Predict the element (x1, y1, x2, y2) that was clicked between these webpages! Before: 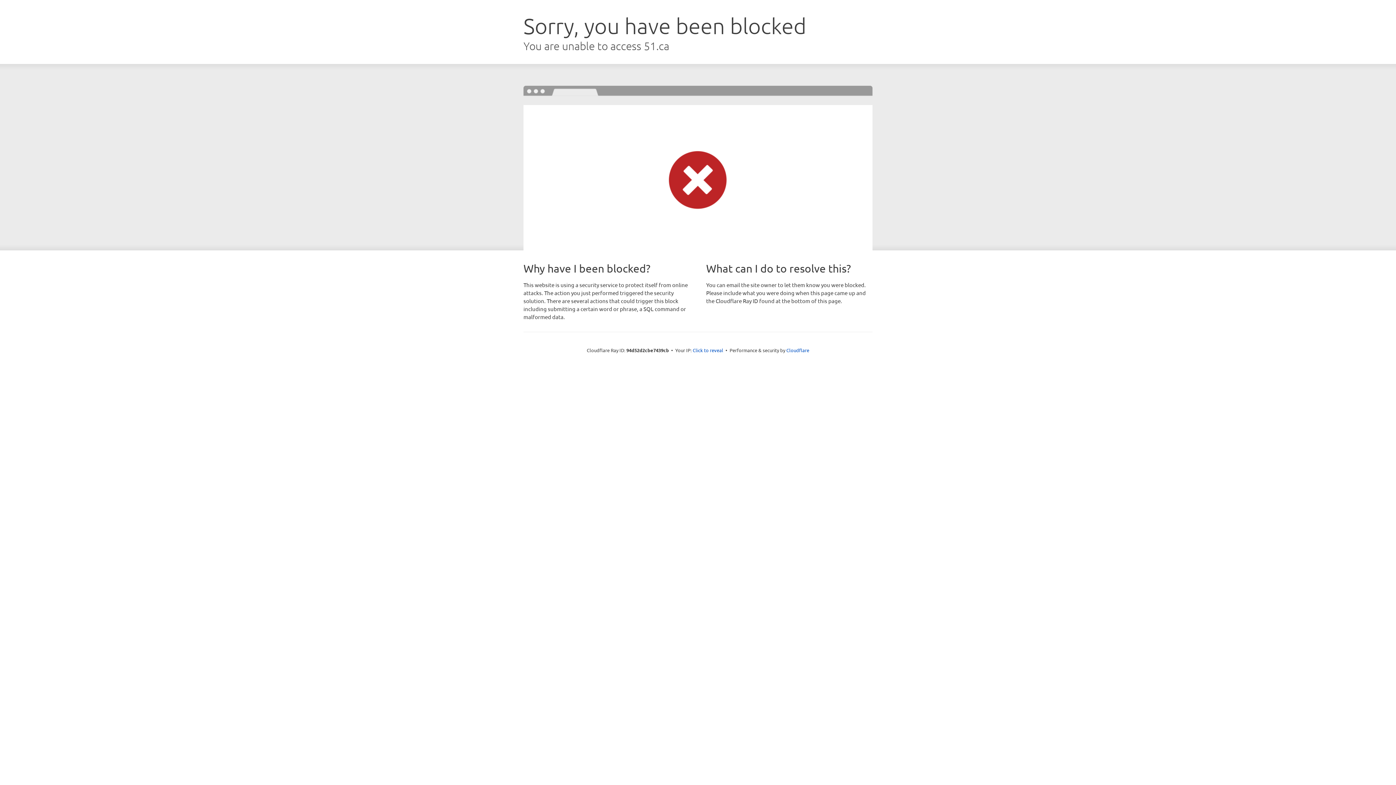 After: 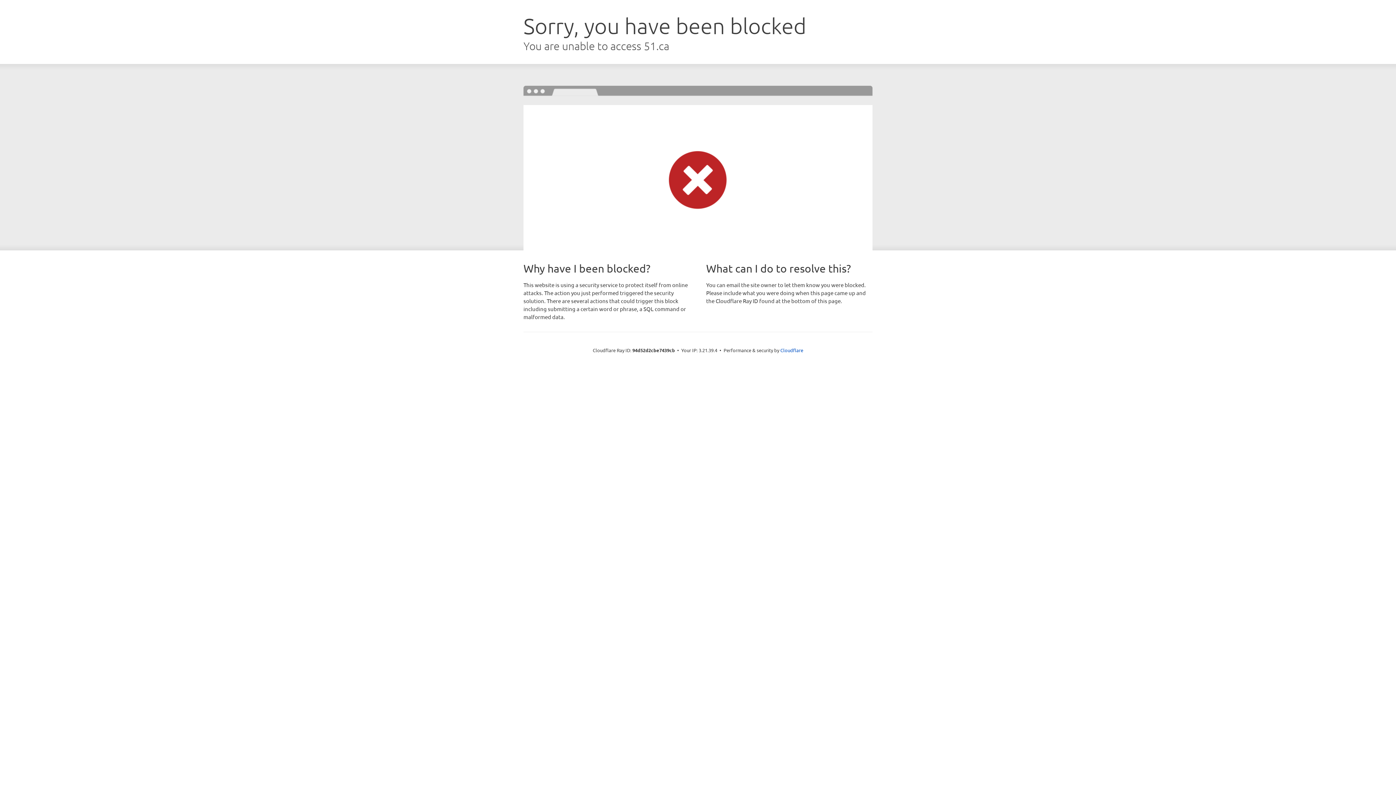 Action: label: Click to reveal bbox: (692, 346, 723, 353)